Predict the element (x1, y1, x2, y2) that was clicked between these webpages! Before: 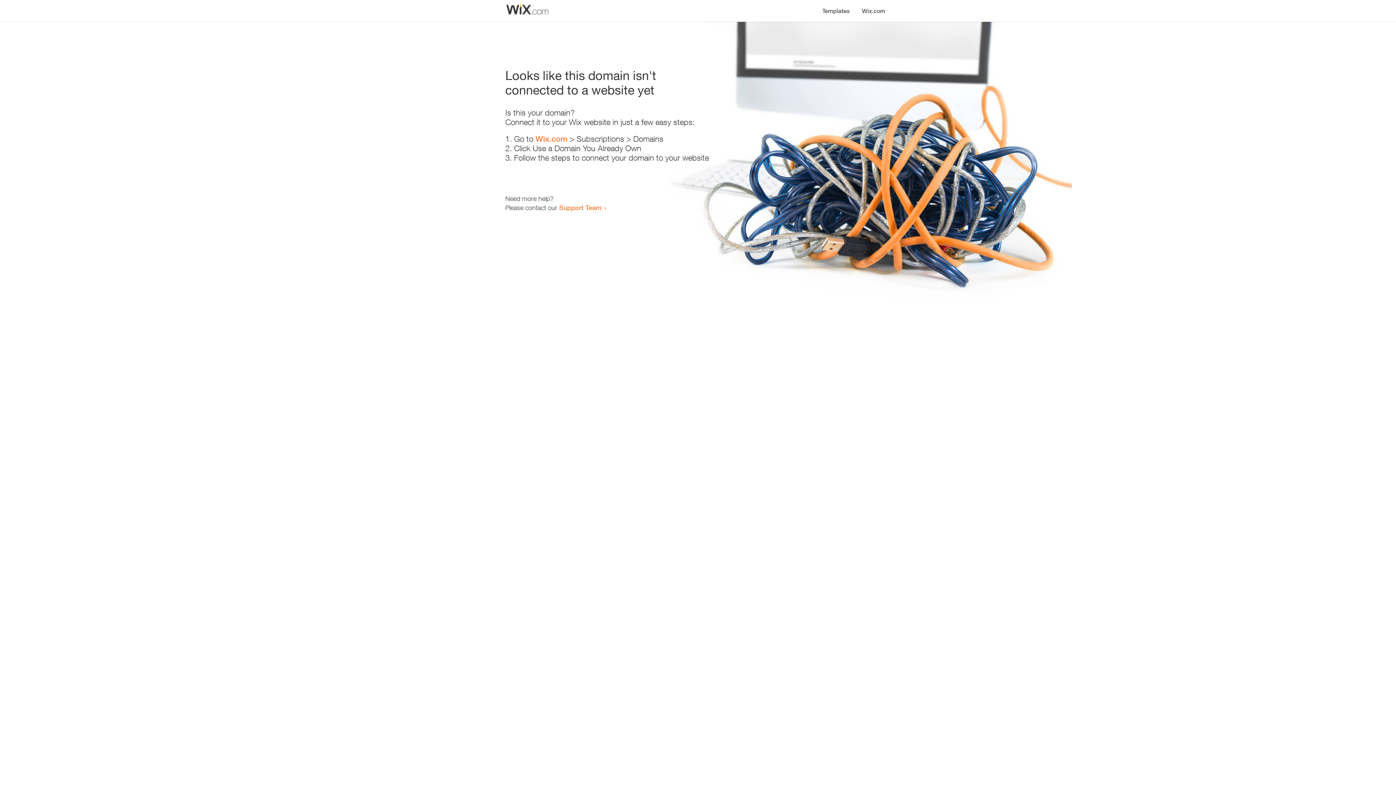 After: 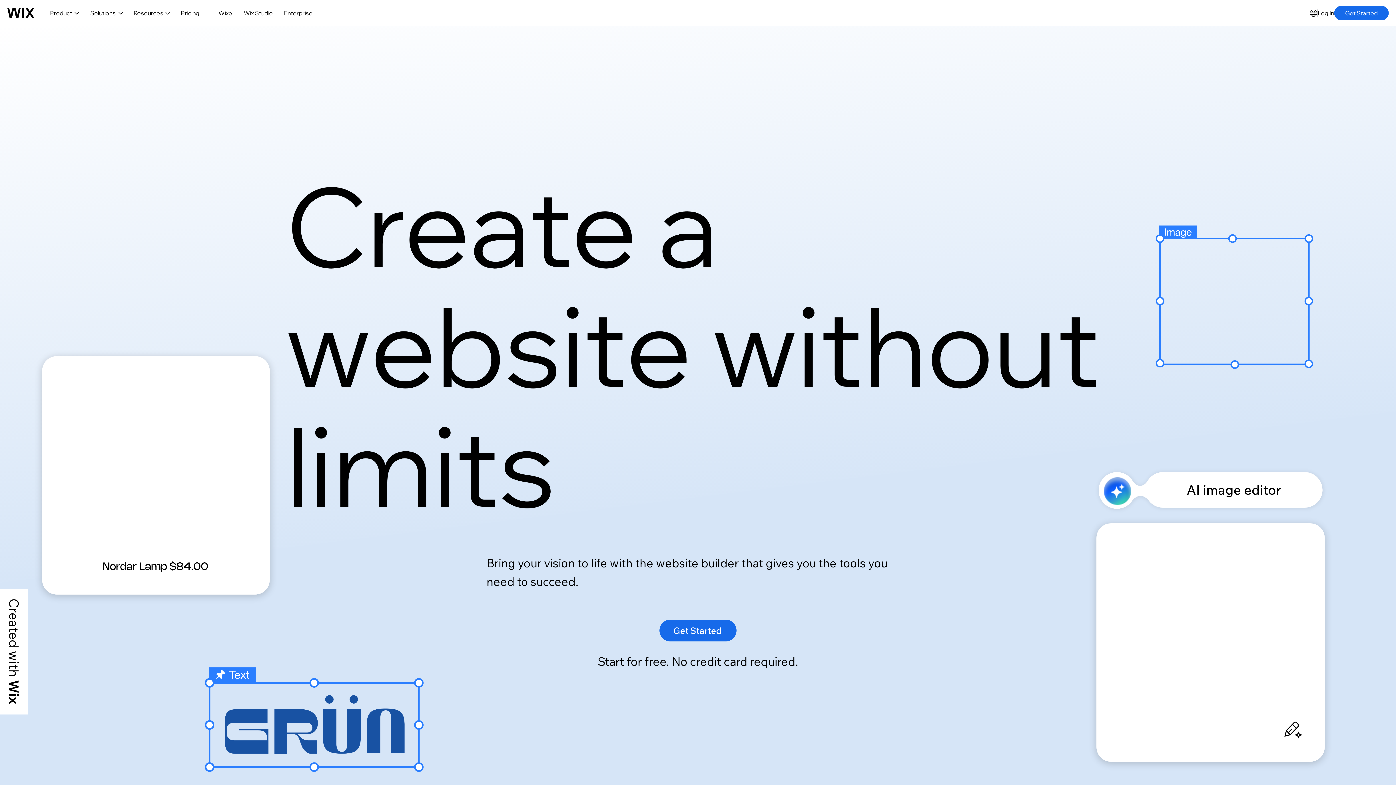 Action: bbox: (856, 0, 890, 14) label: Wix.com